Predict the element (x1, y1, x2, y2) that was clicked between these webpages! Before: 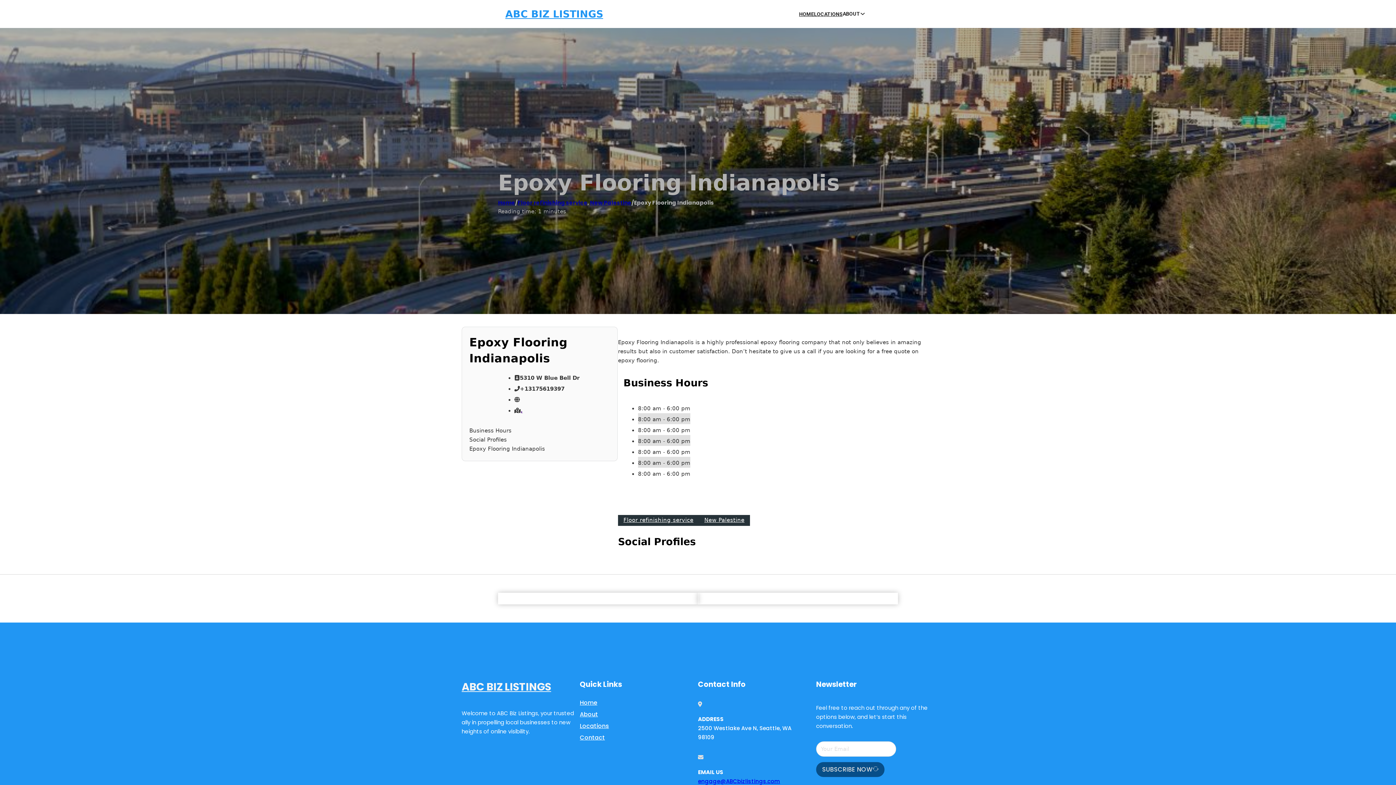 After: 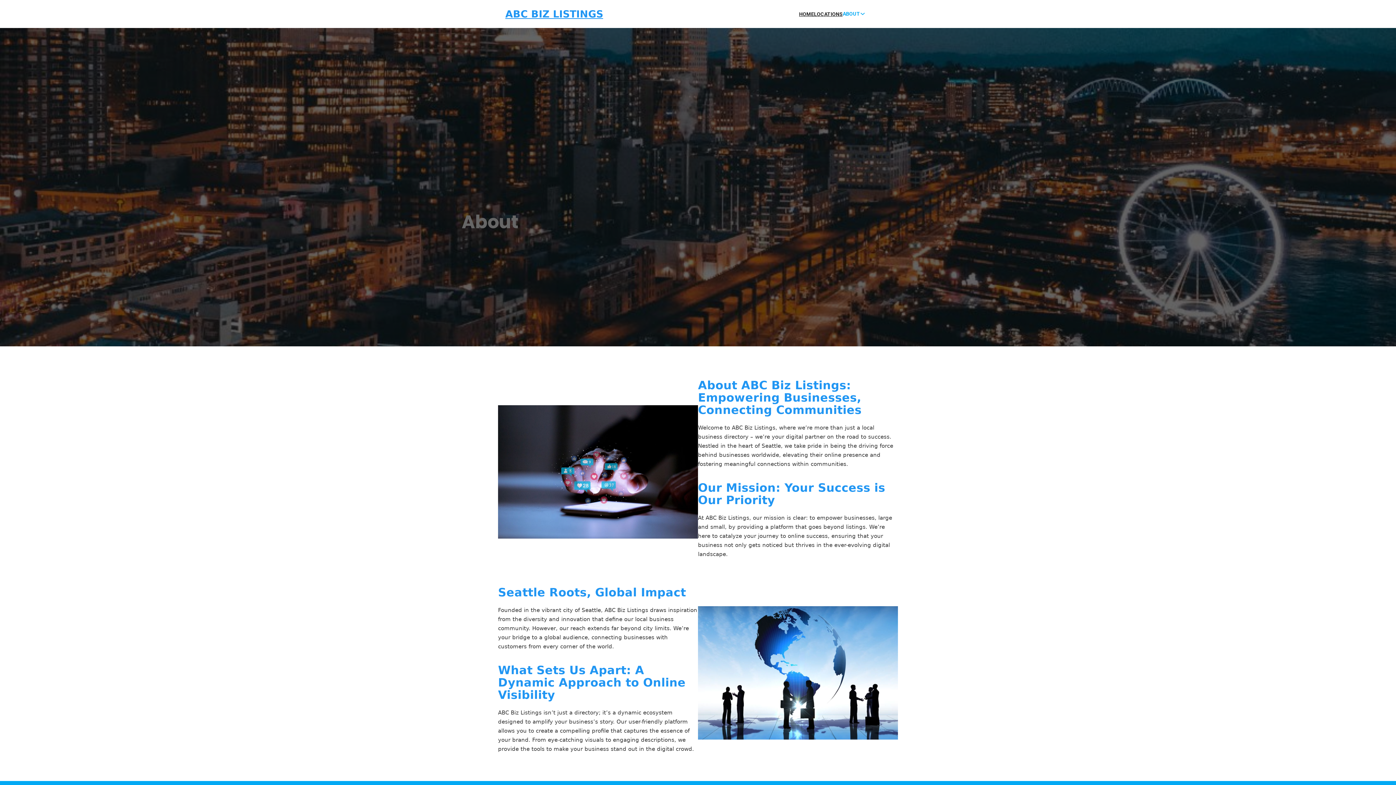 Action: label: About bbox: (580, 709, 598, 719)